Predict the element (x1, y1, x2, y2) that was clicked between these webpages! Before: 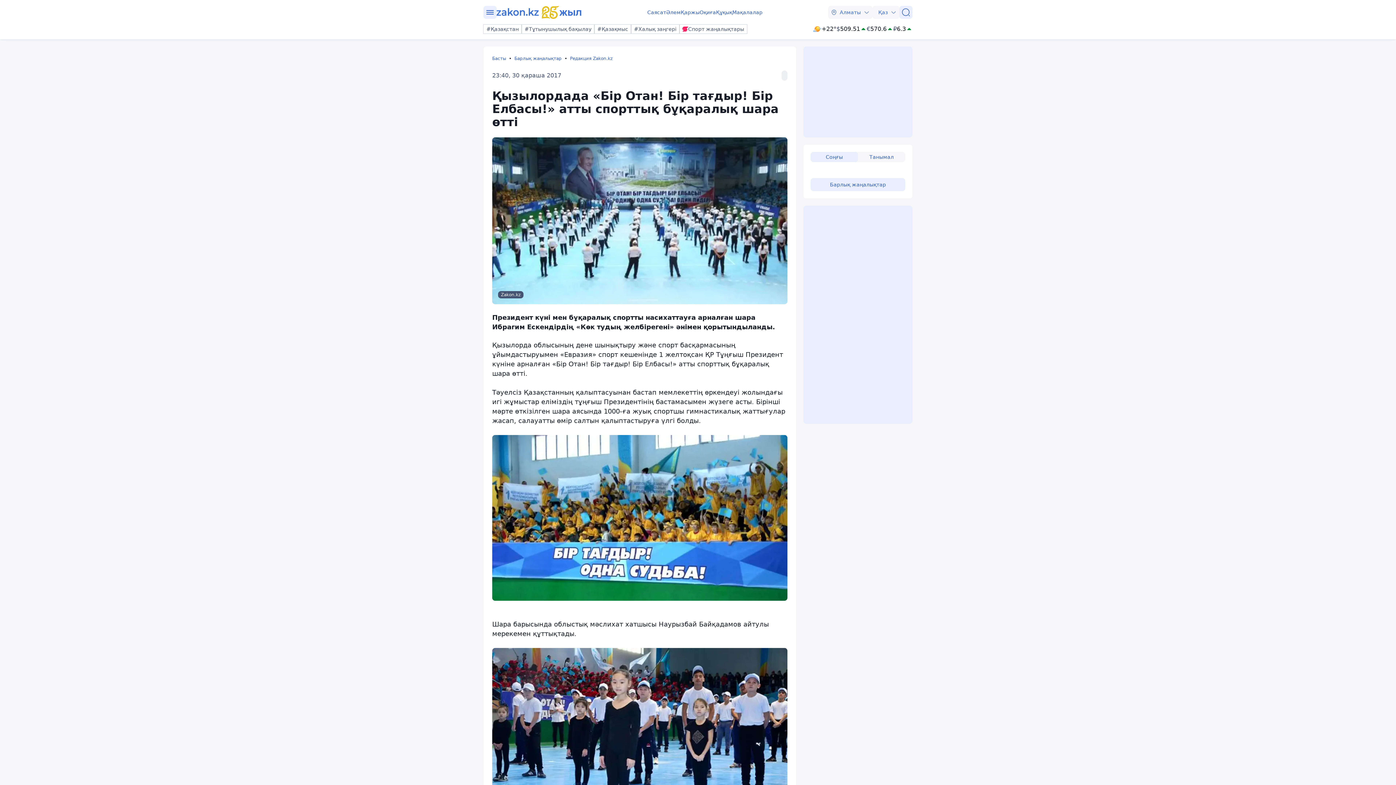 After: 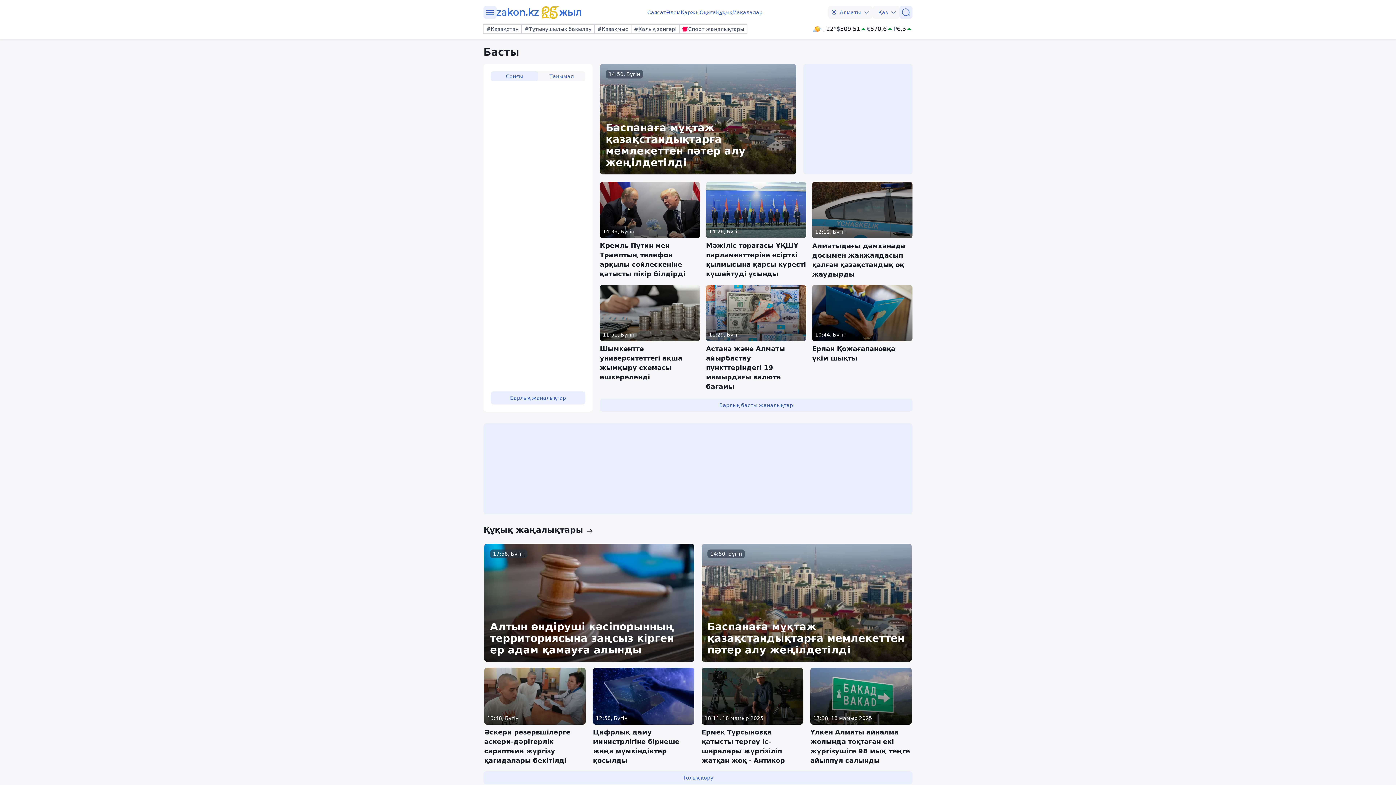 Action: label: zakon.kz bbox: (496, 5, 581, 18)